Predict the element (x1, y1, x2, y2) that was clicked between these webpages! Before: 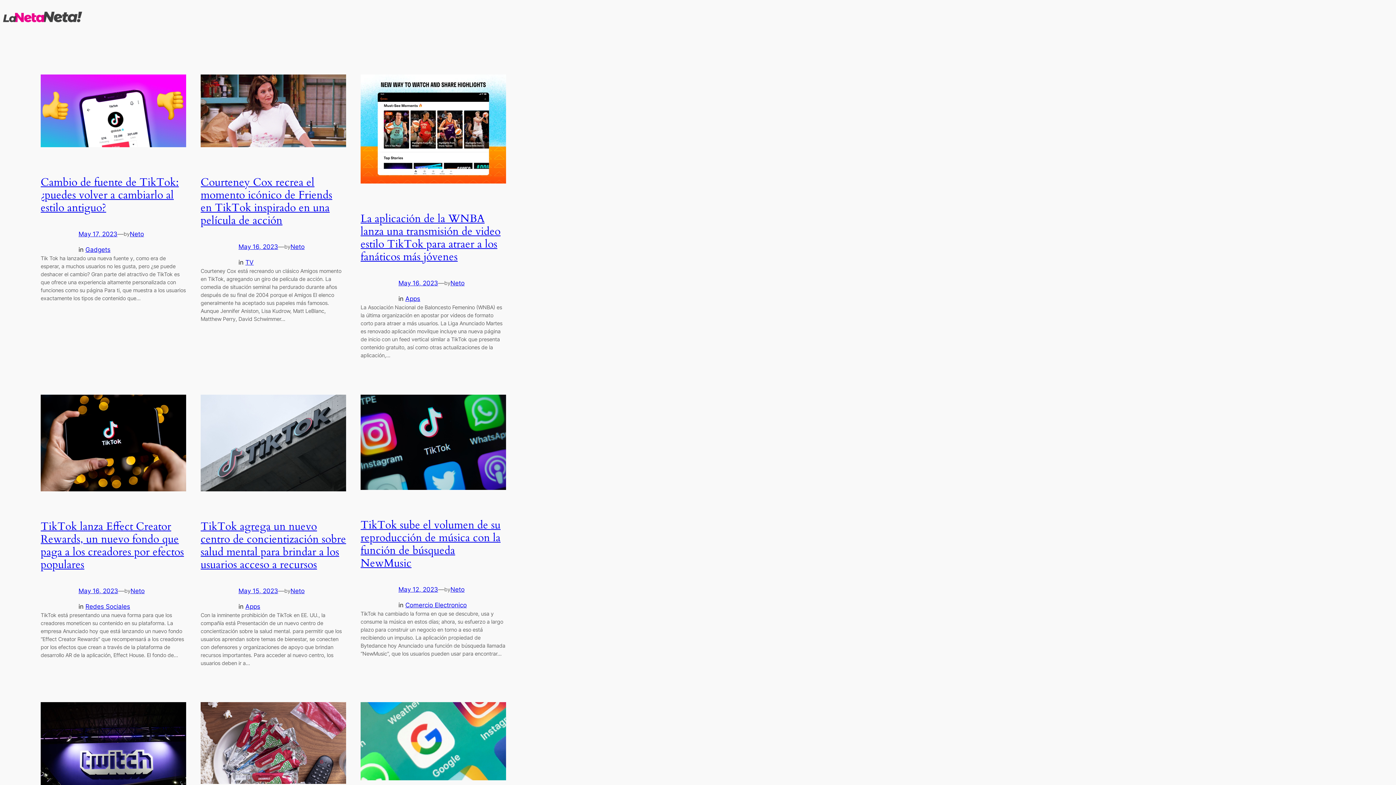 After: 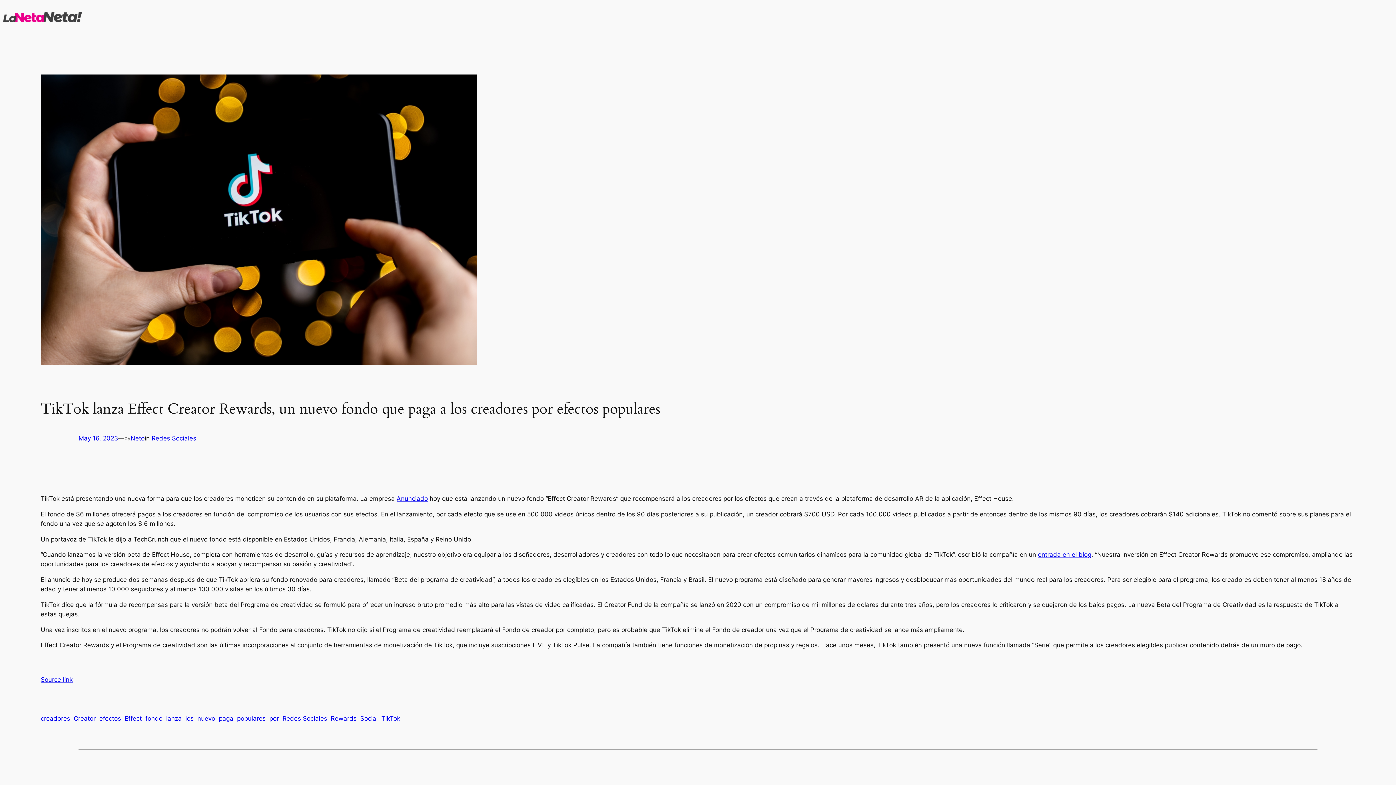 Action: bbox: (78, 587, 118, 594) label: May 16, 2023